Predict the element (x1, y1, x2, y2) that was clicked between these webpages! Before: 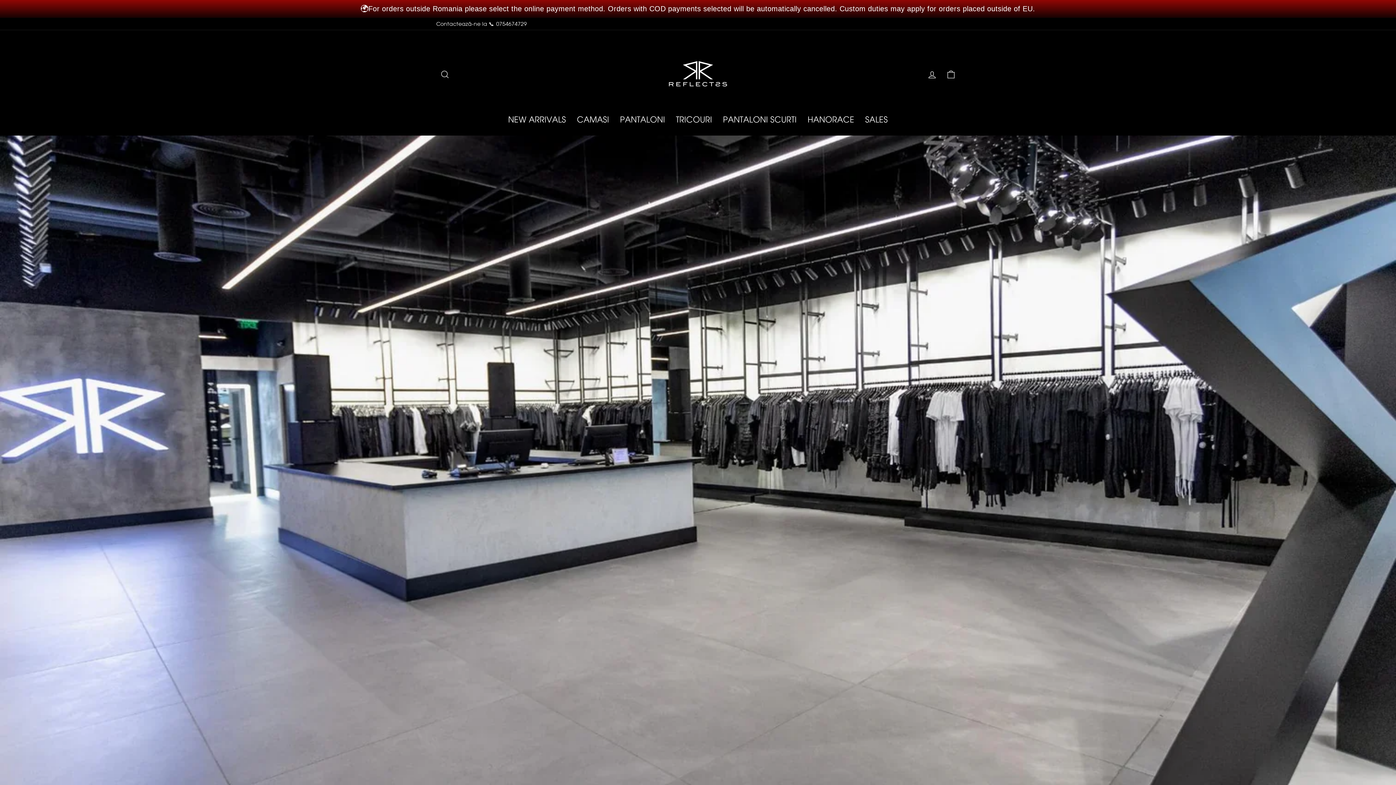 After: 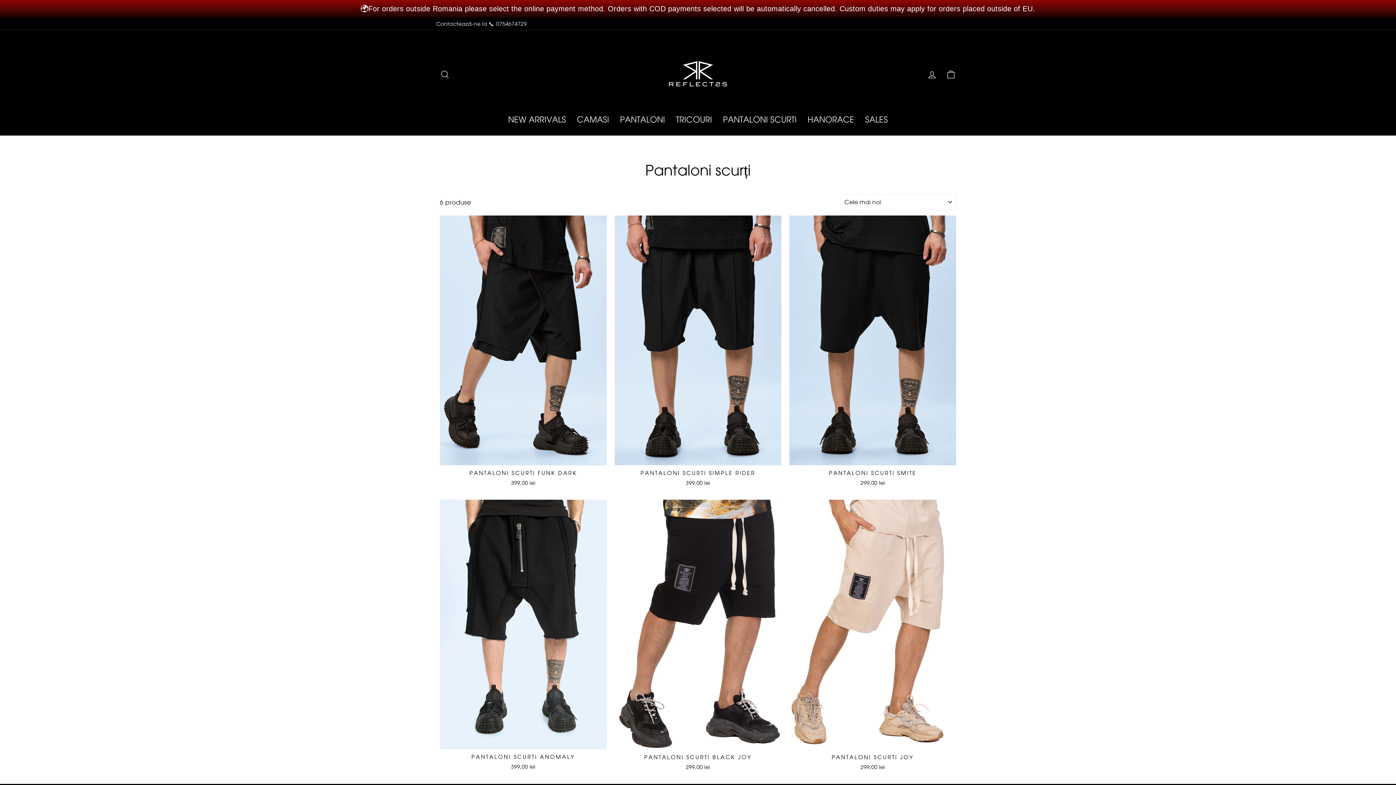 Action: bbox: (717, 110, 802, 128) label: PANTALONI SCURTI